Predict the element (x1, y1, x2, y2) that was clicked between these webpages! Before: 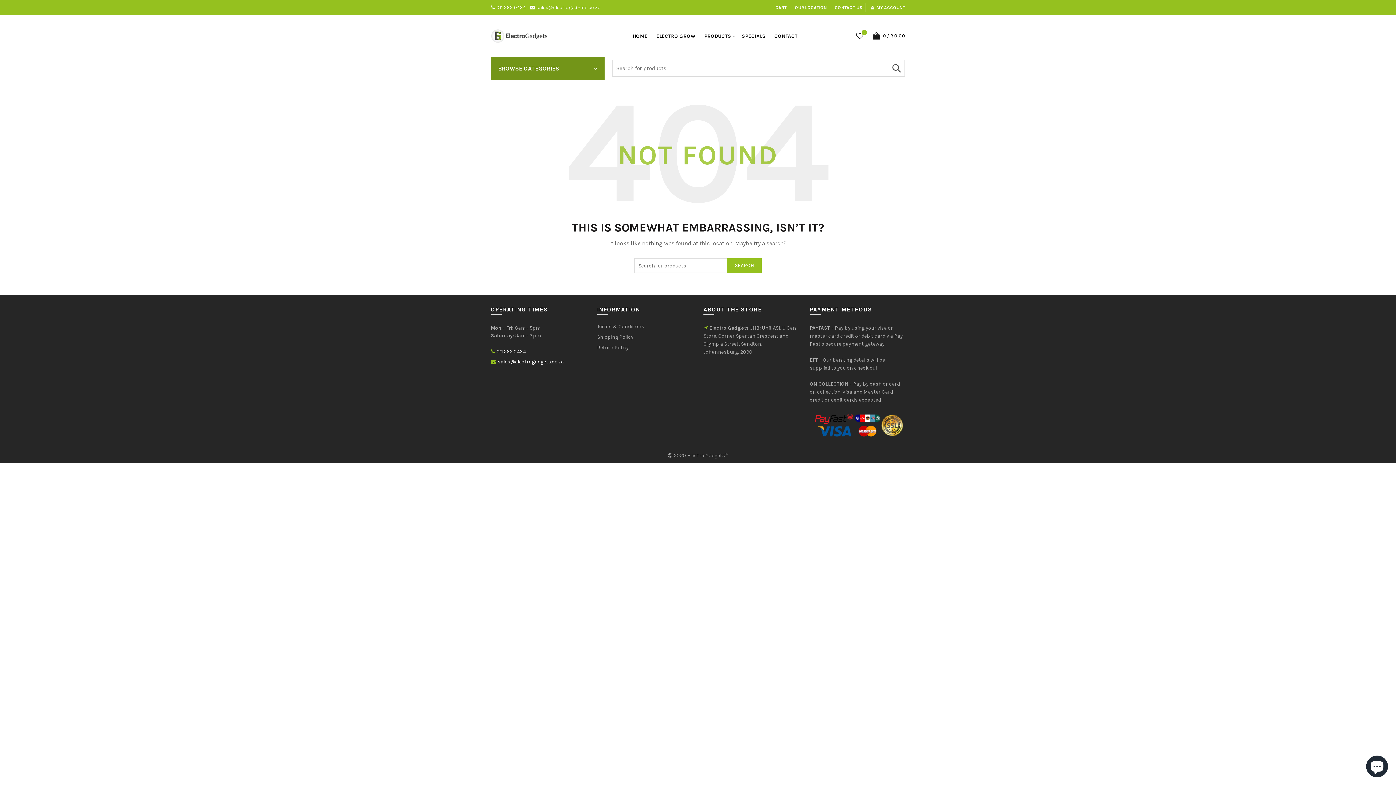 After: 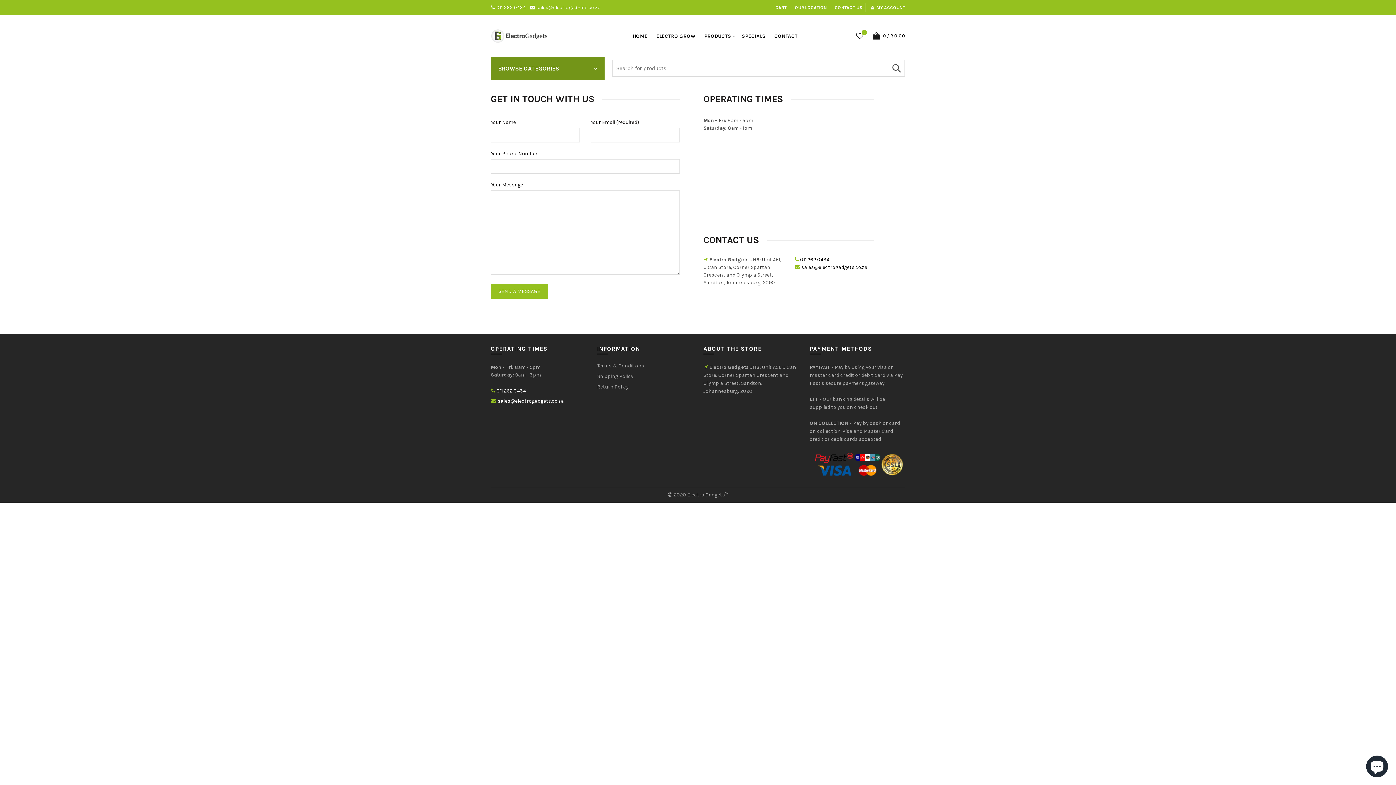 Action: label: CONTACT bbox: (769, 15, 802, 57)